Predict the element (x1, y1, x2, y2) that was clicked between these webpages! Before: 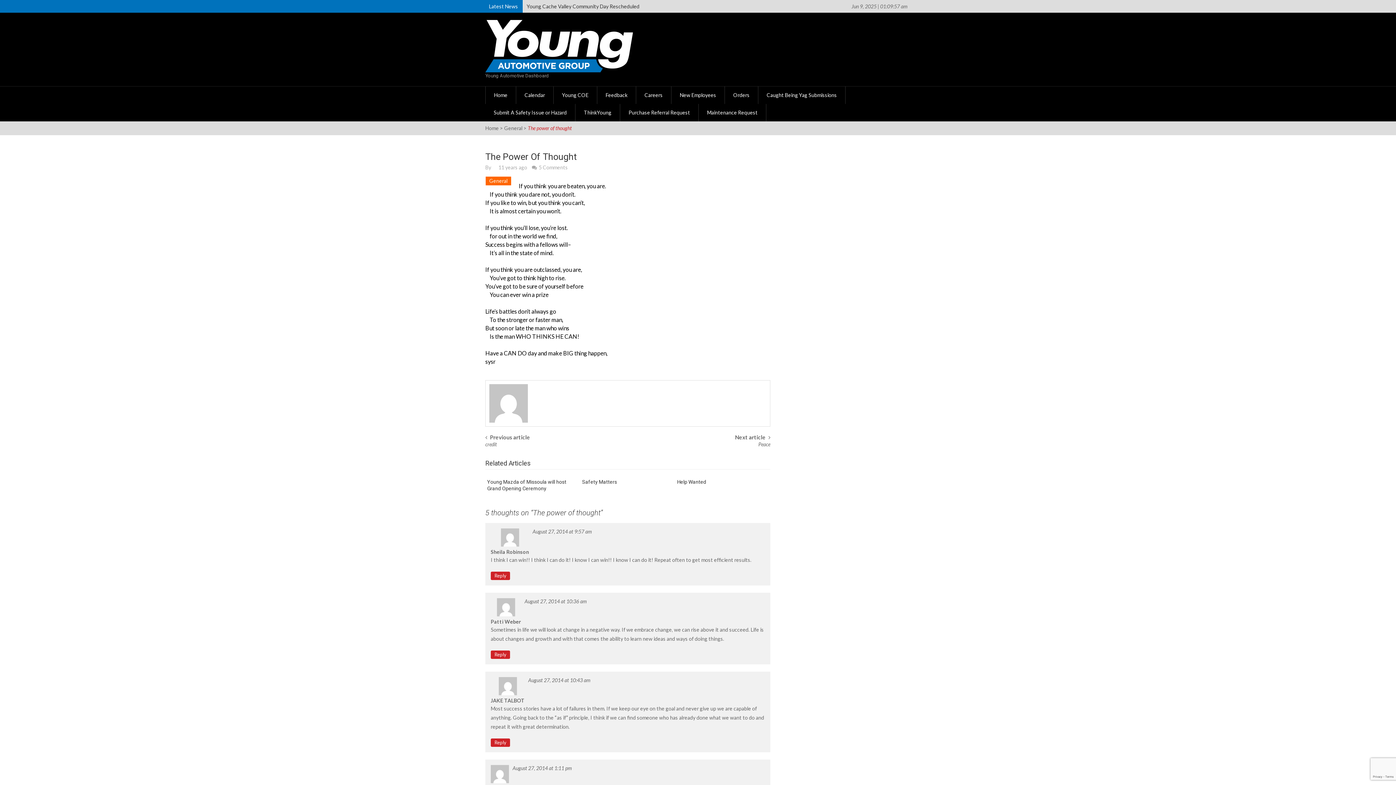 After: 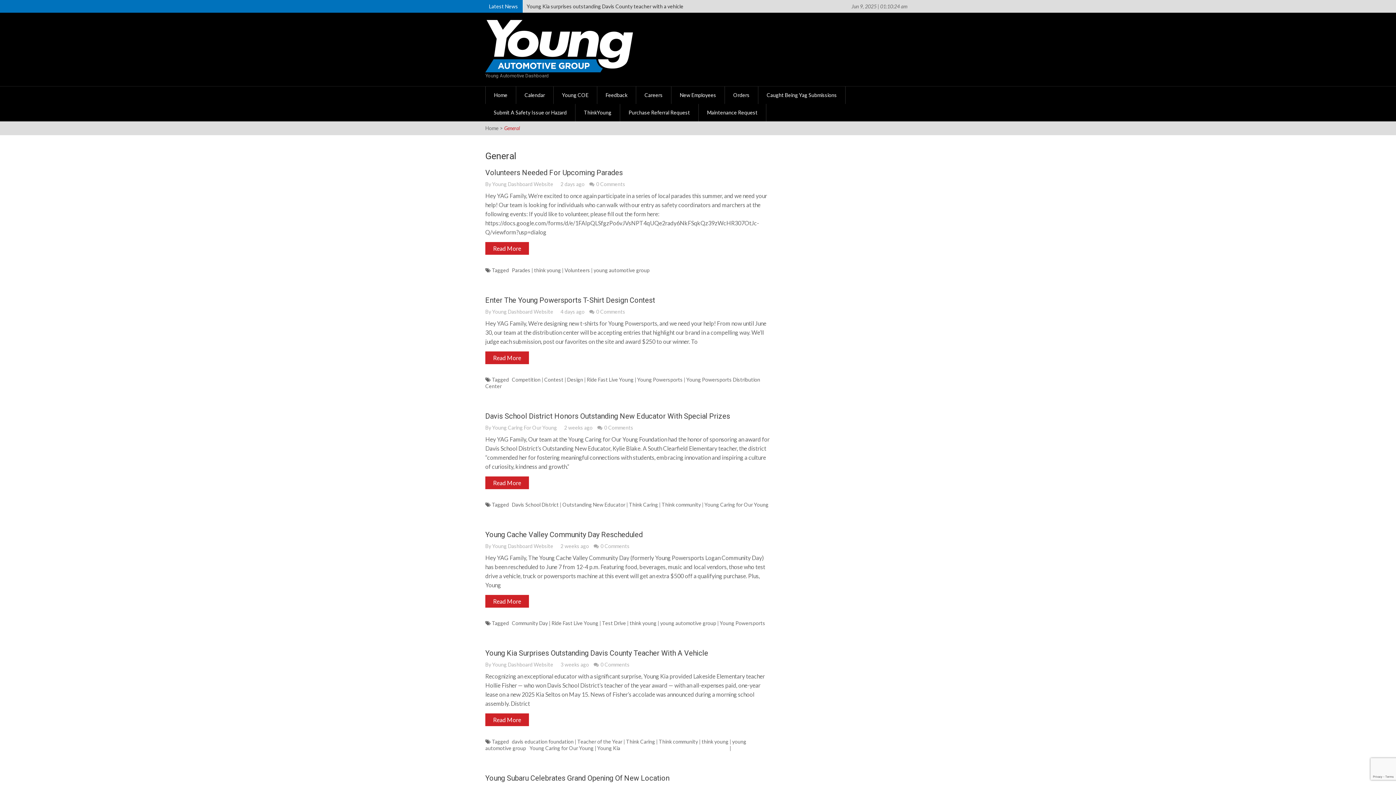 Action: bbox: (504, 125, 522, 131) label: General